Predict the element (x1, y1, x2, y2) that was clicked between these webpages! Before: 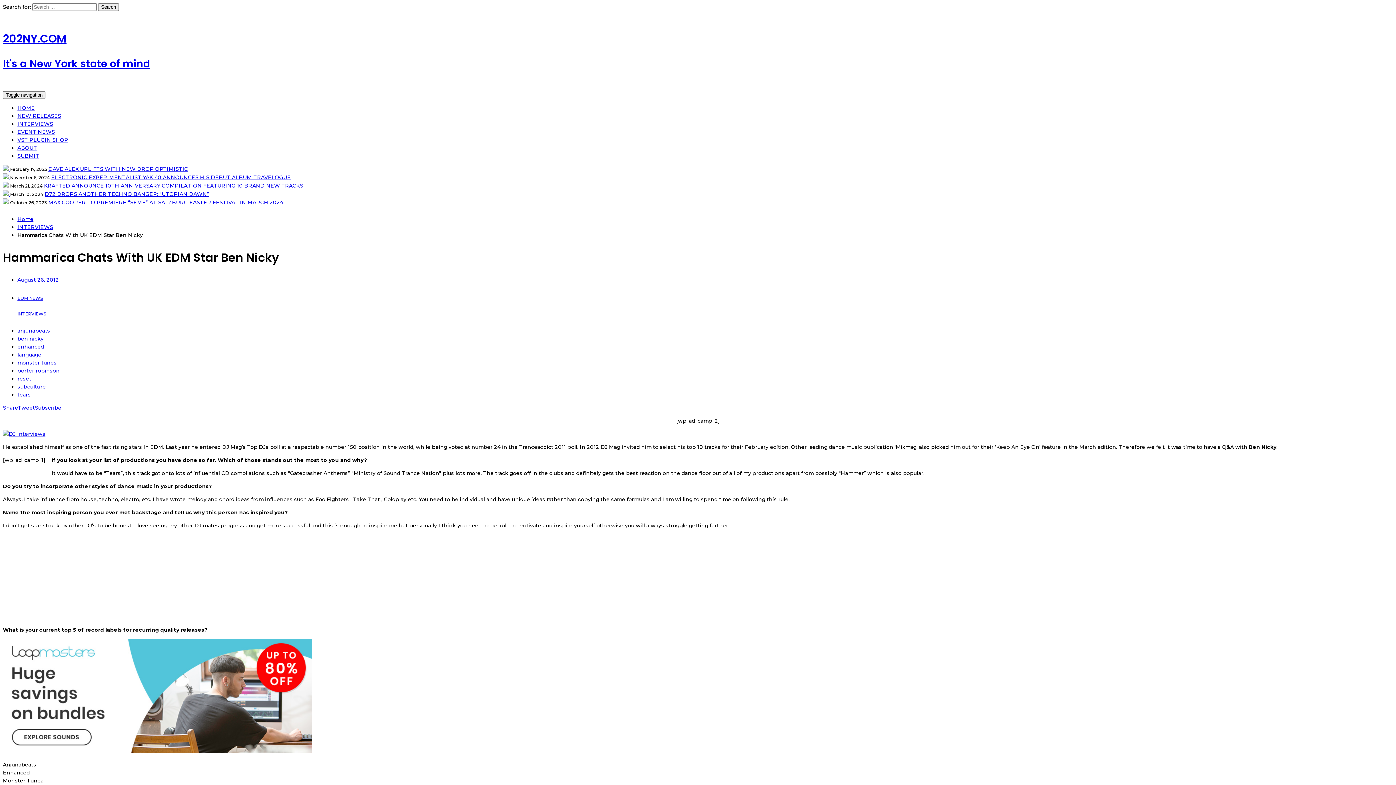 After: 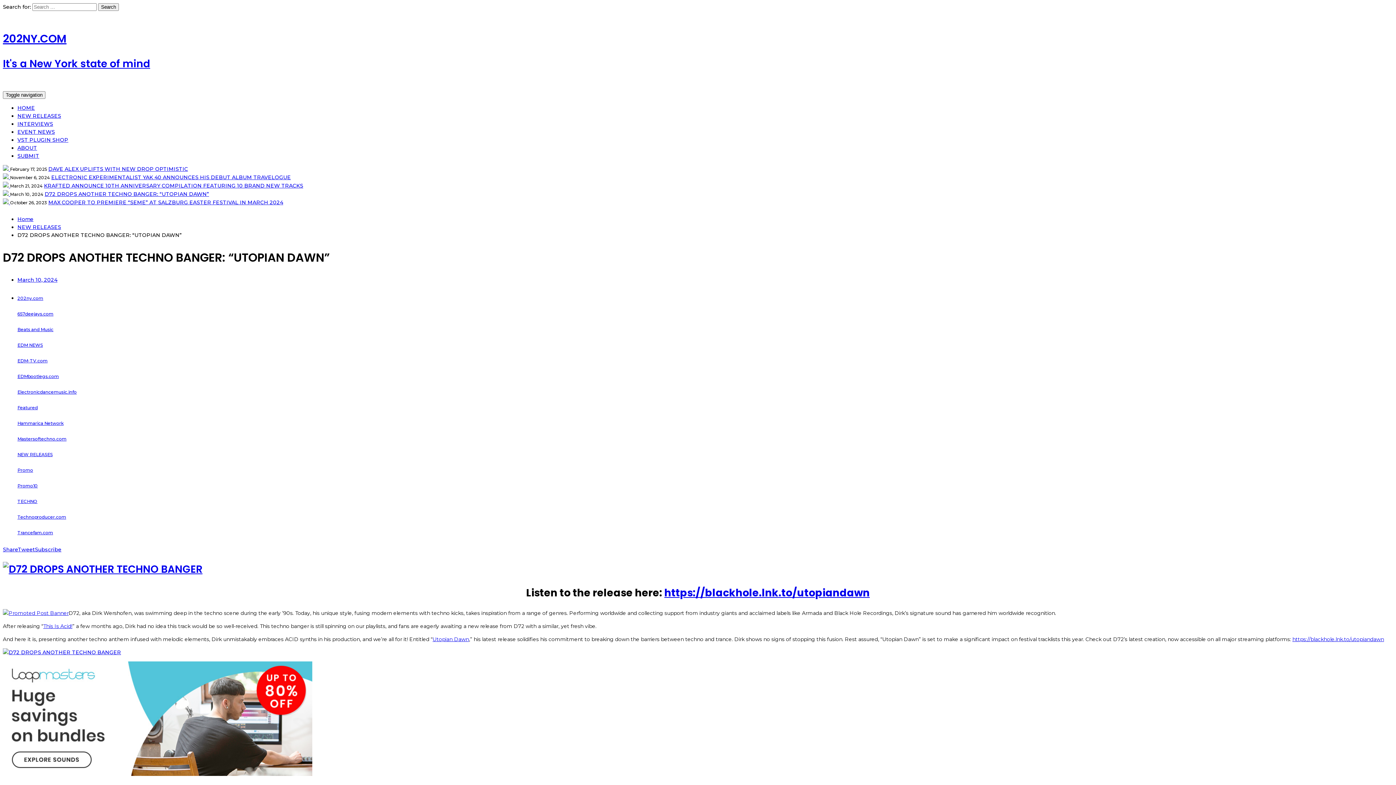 Action: bbox: (44, 190, 209, 197) label: D72 DROPS ANOTHER TECHNO BANGER: “UTOPIAN DAWN”